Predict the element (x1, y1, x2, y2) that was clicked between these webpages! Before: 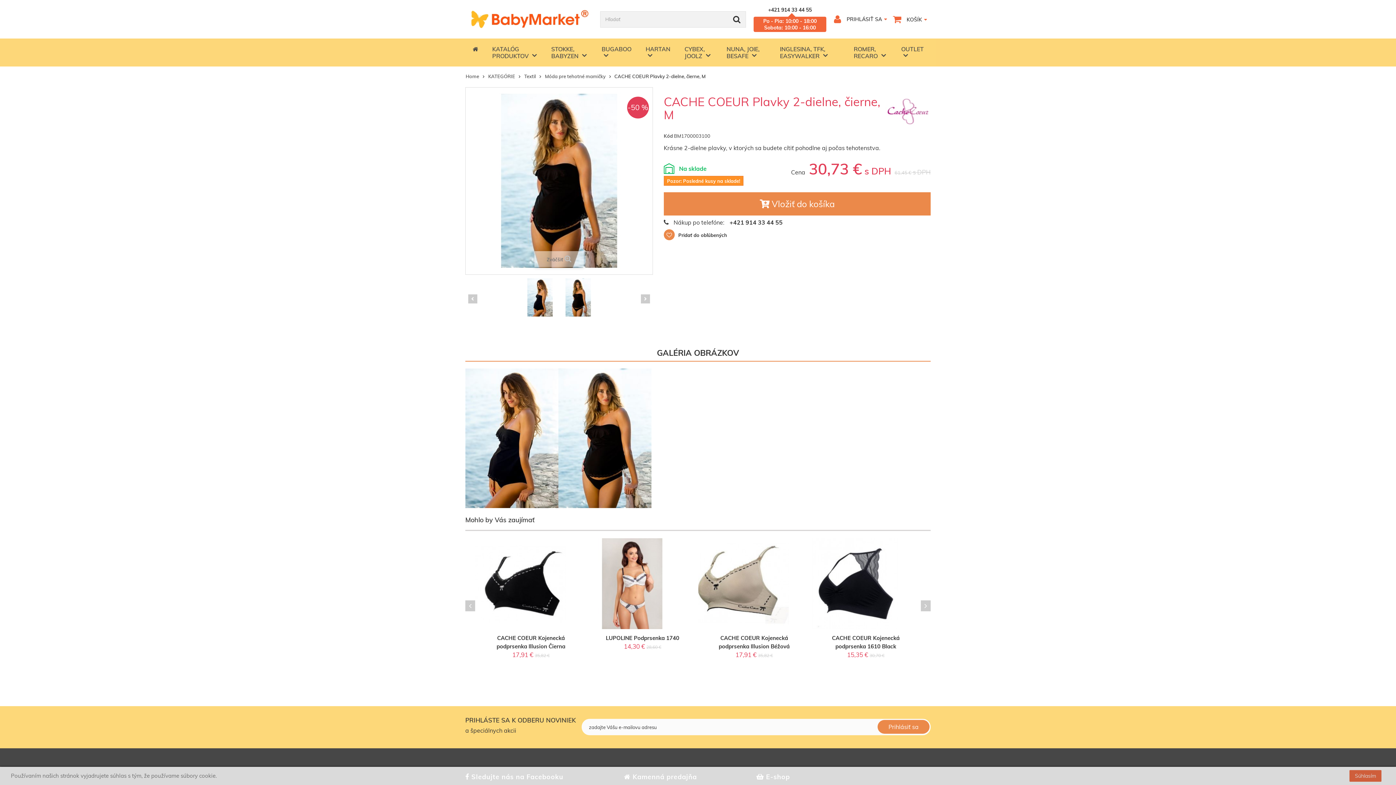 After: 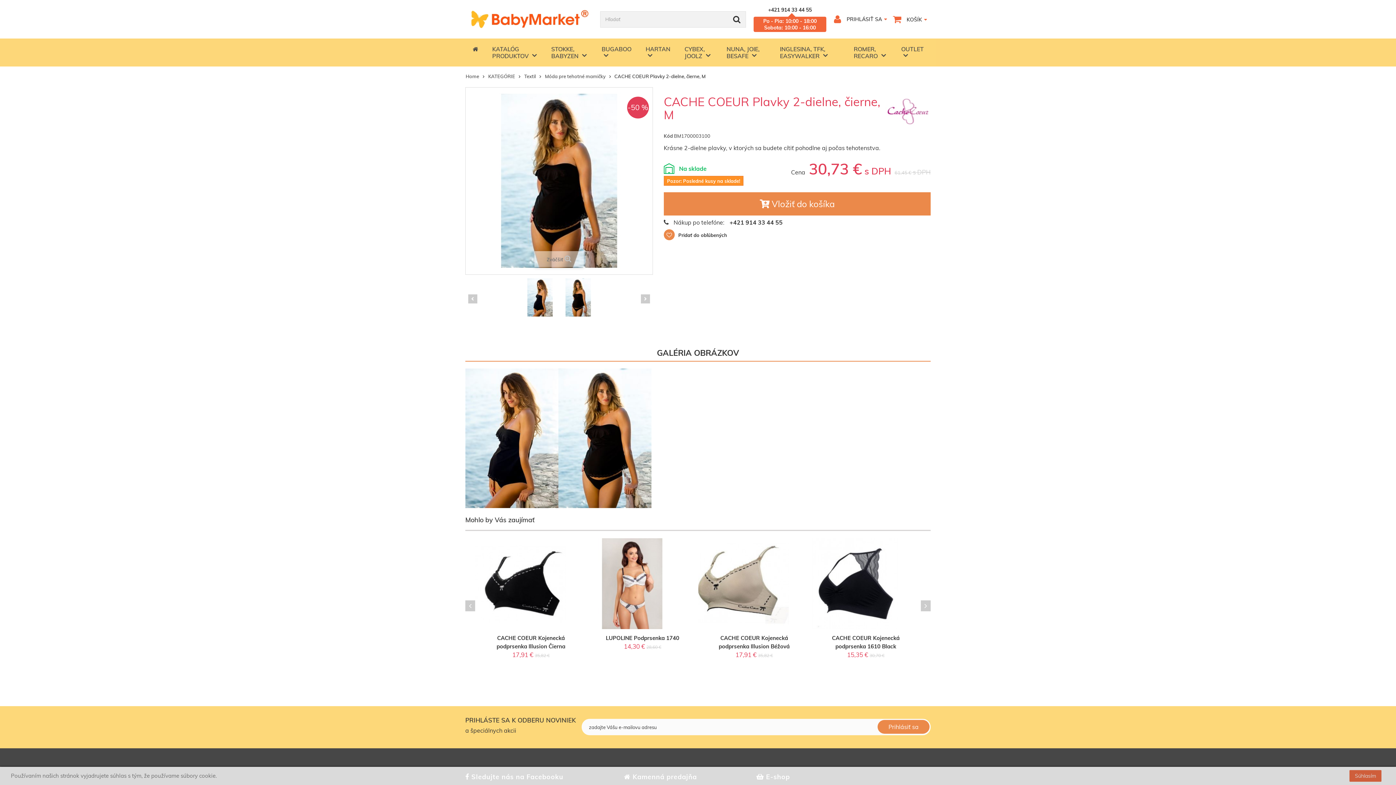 Action: bbox: (641, 294, 650, 303)